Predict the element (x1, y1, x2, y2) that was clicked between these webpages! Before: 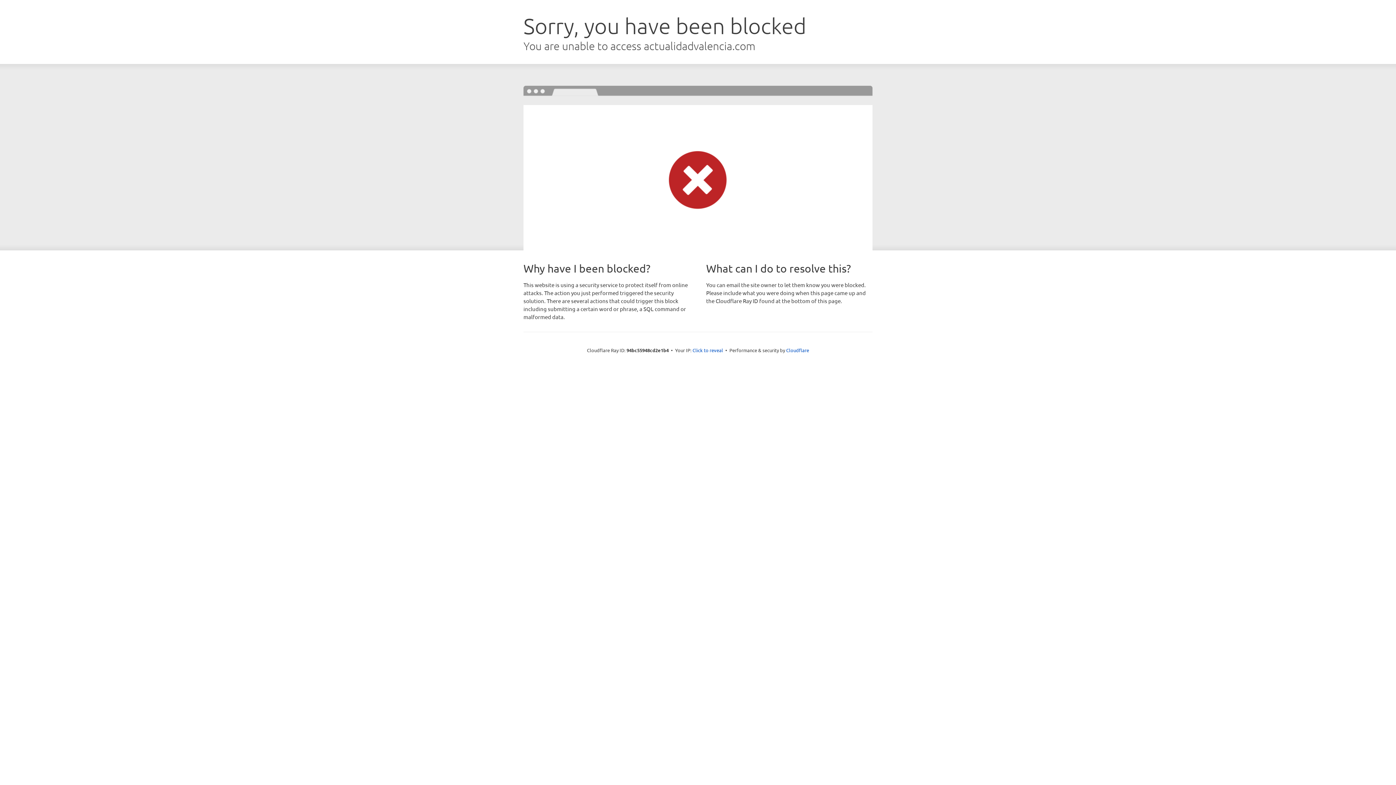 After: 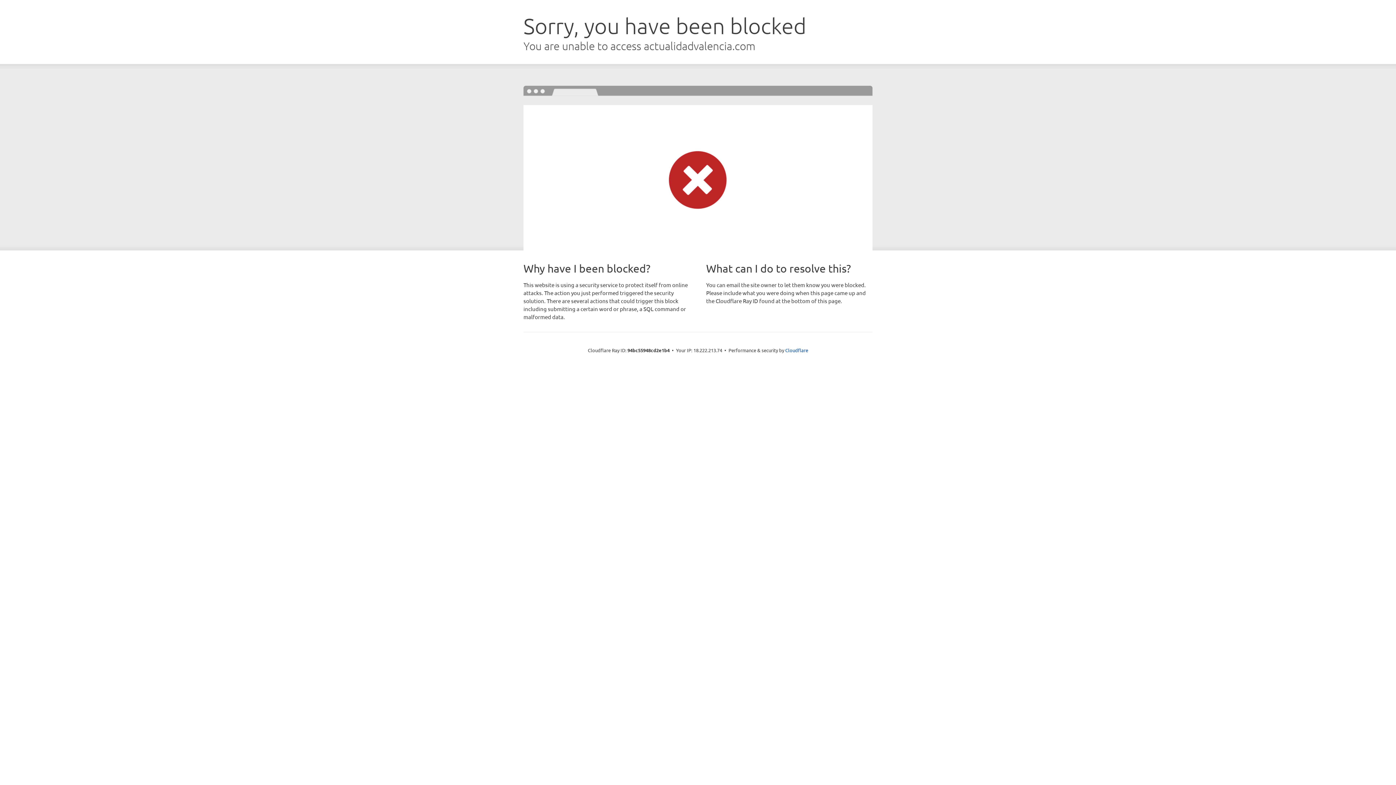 Action: label: Click to reveal bbox: (692, 346, 723, 353)